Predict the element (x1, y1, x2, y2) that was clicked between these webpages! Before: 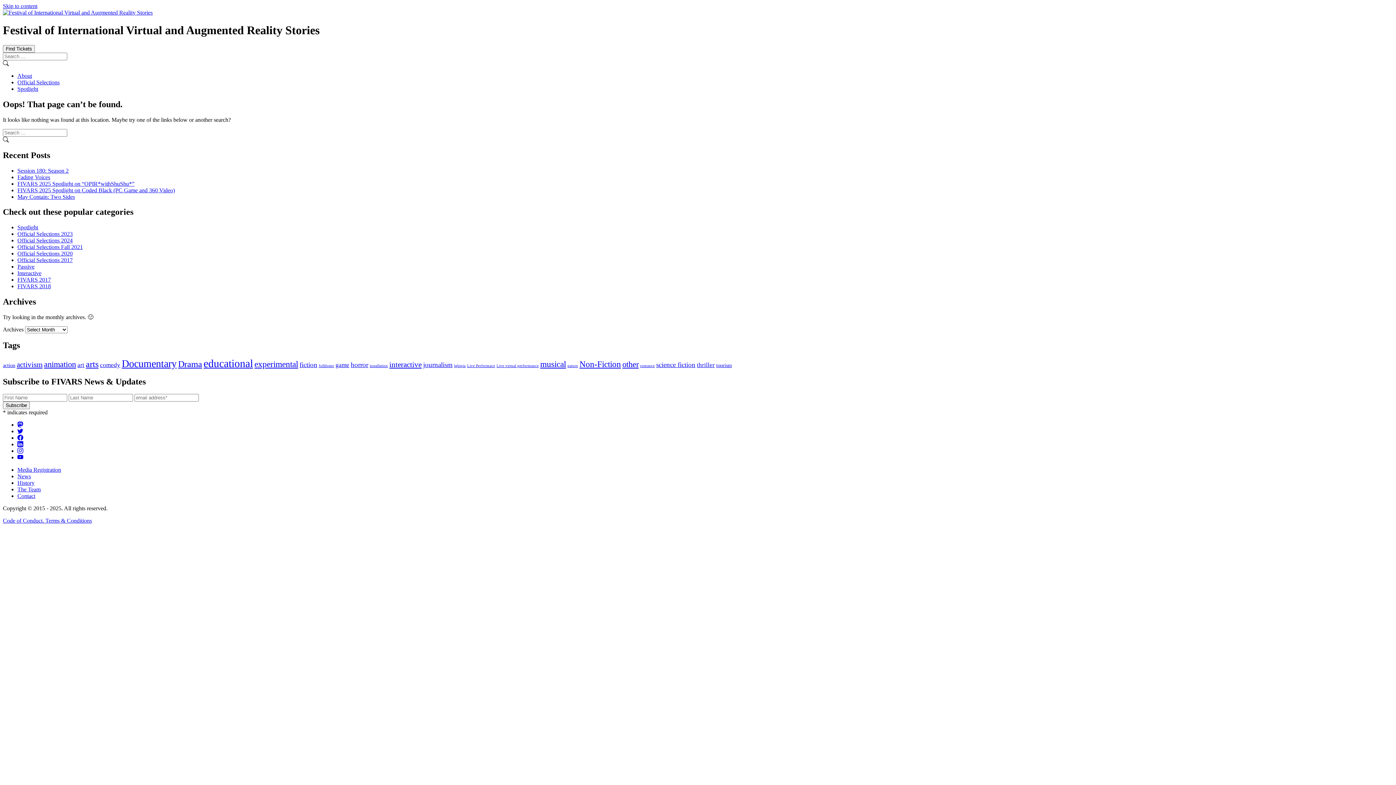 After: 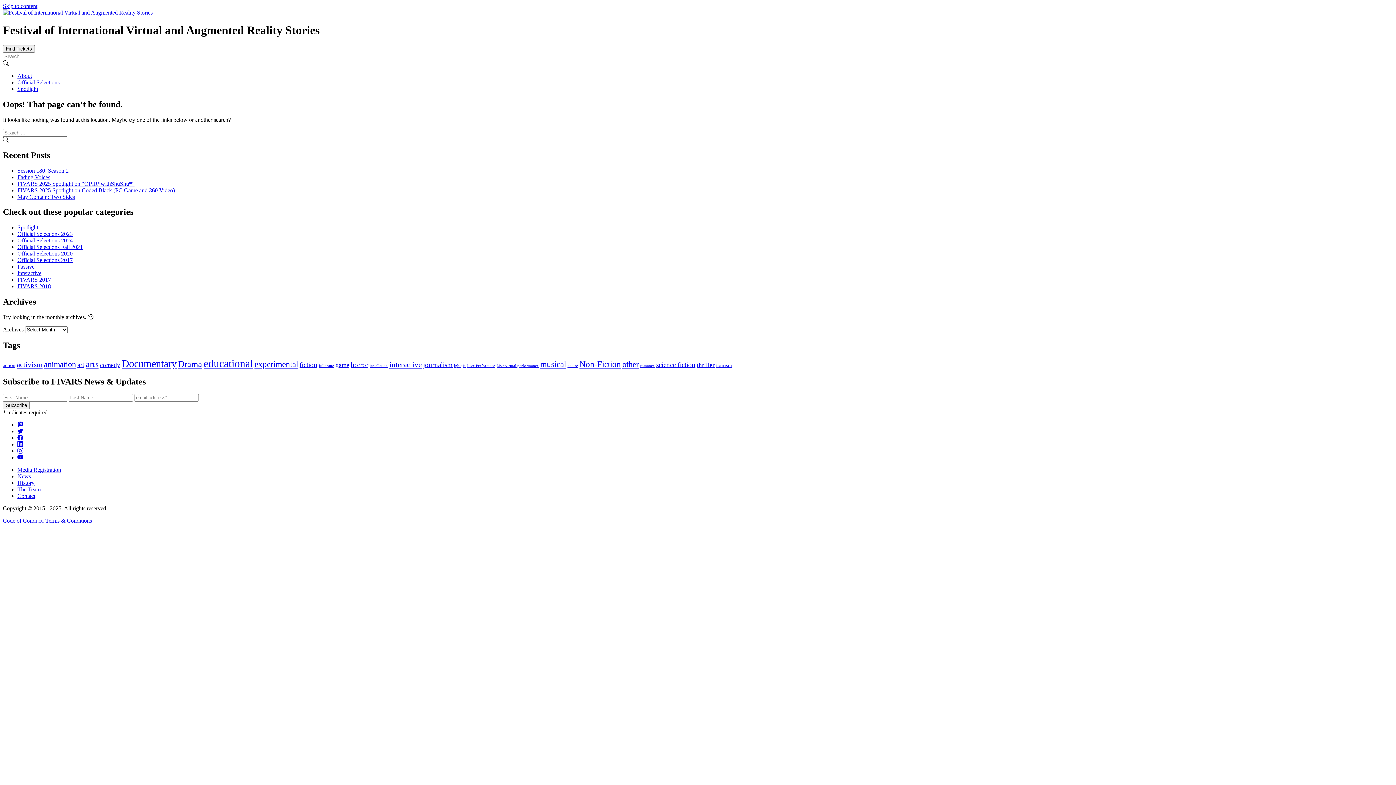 Action: bbox: (2, 2, 37, 9) label: Skip to content